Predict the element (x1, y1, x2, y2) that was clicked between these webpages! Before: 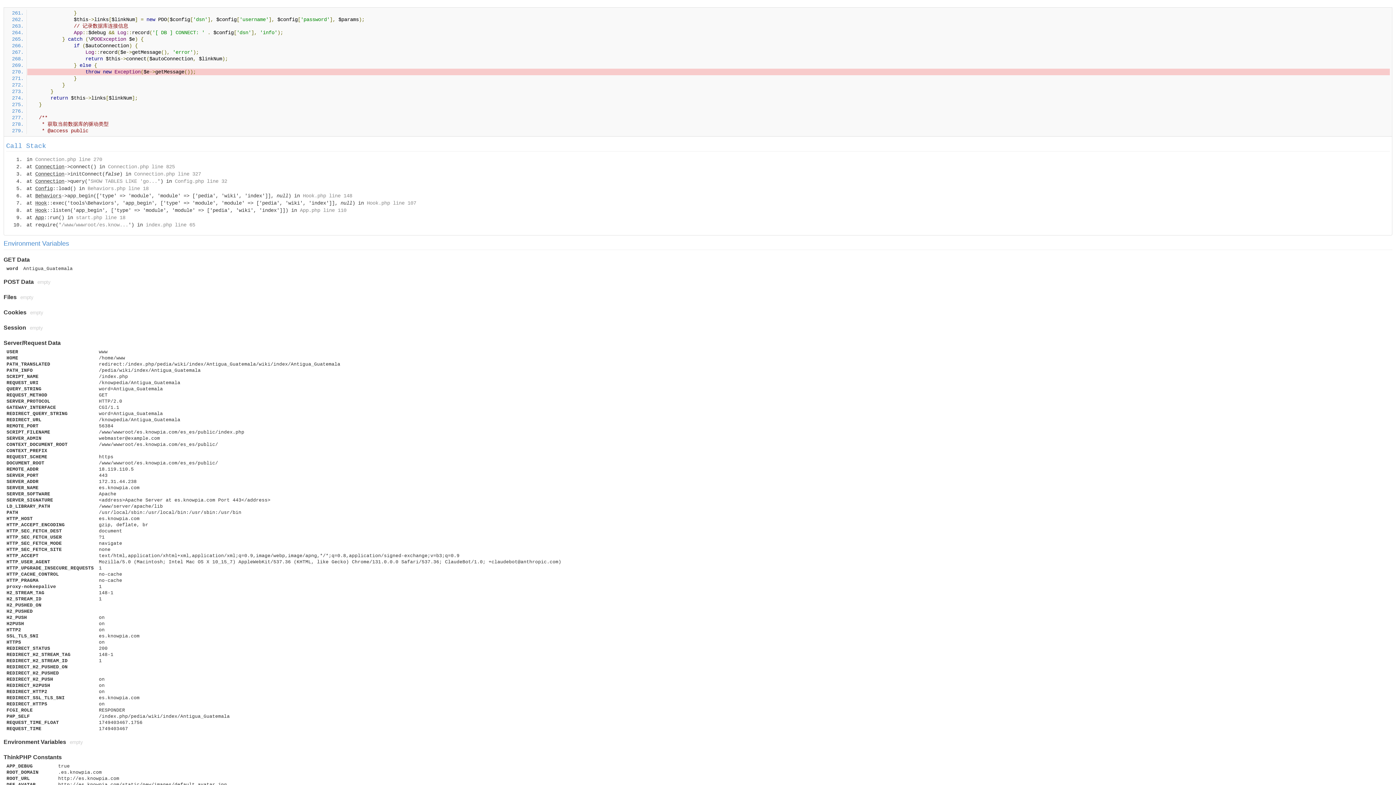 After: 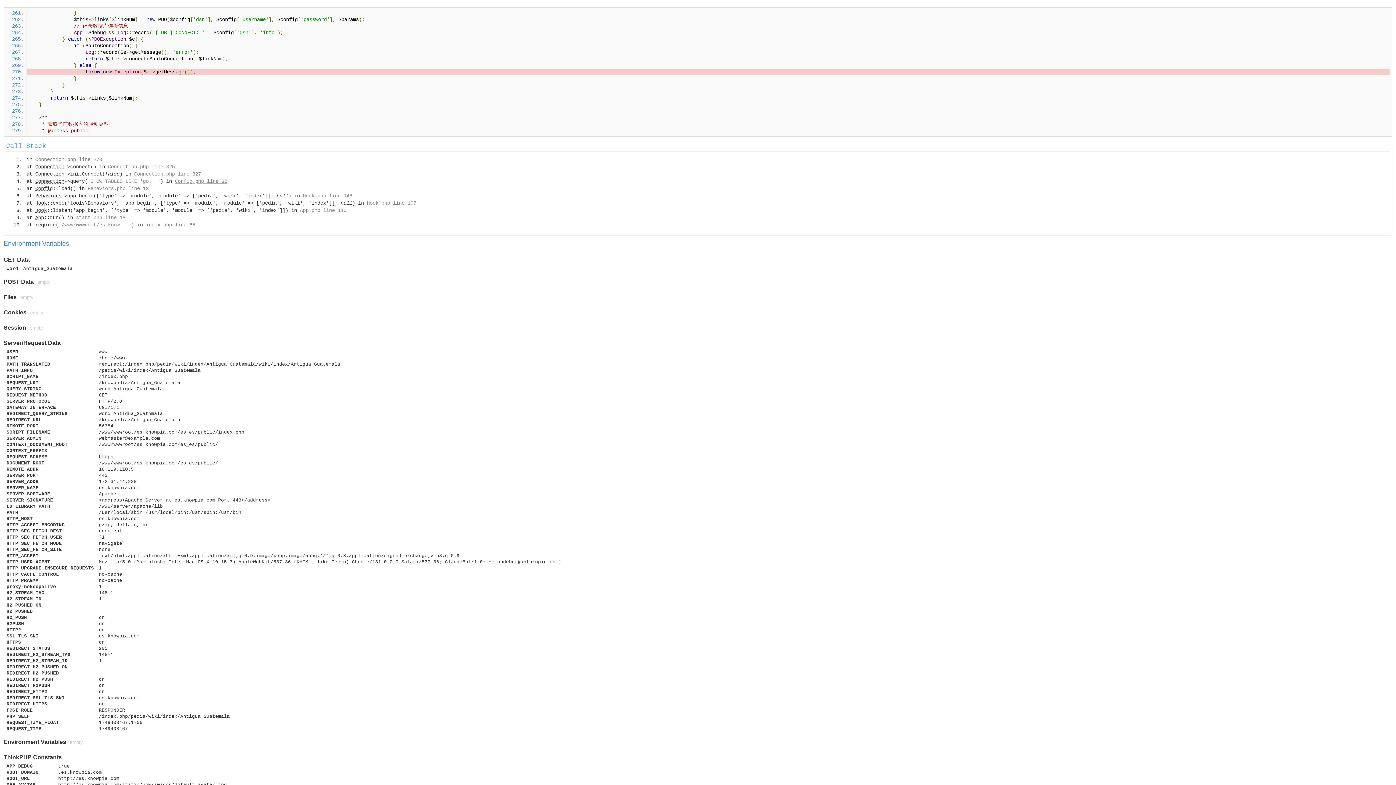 Action: bbox: (174, 178, 227, 184) label: Config.php line 32